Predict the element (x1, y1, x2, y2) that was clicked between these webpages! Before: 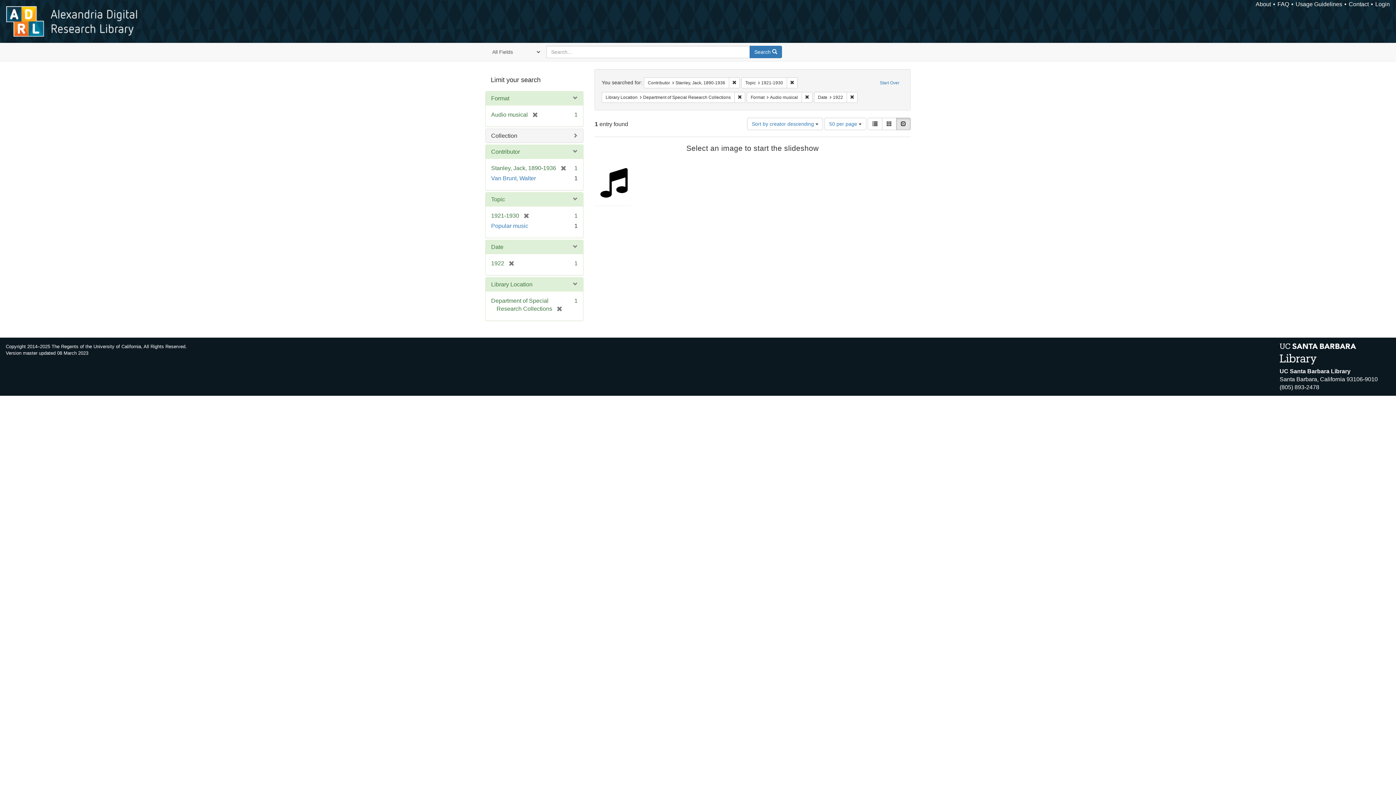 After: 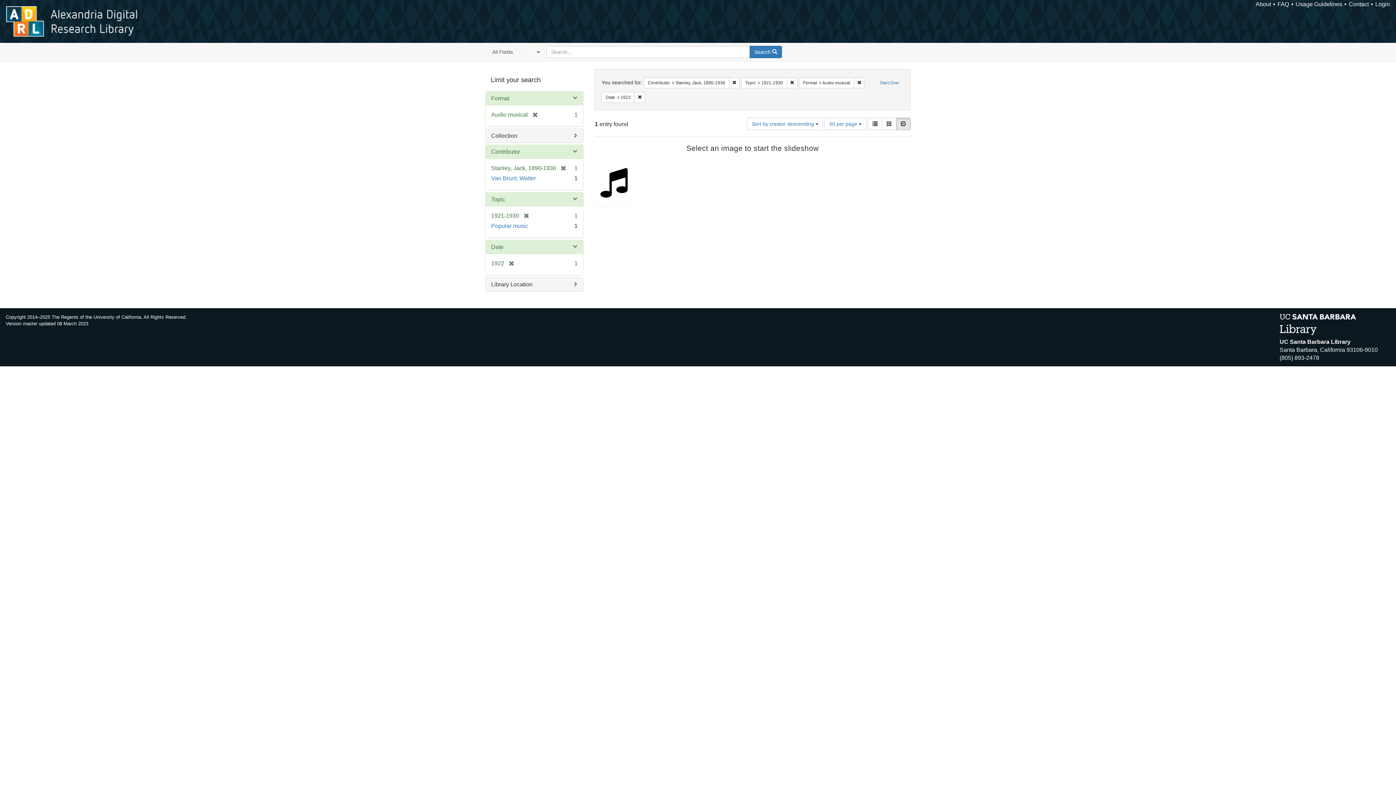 Action: bbox: (734, 91, 745, 102) label: Remove constraint Library Location: Department of Special Research Collections